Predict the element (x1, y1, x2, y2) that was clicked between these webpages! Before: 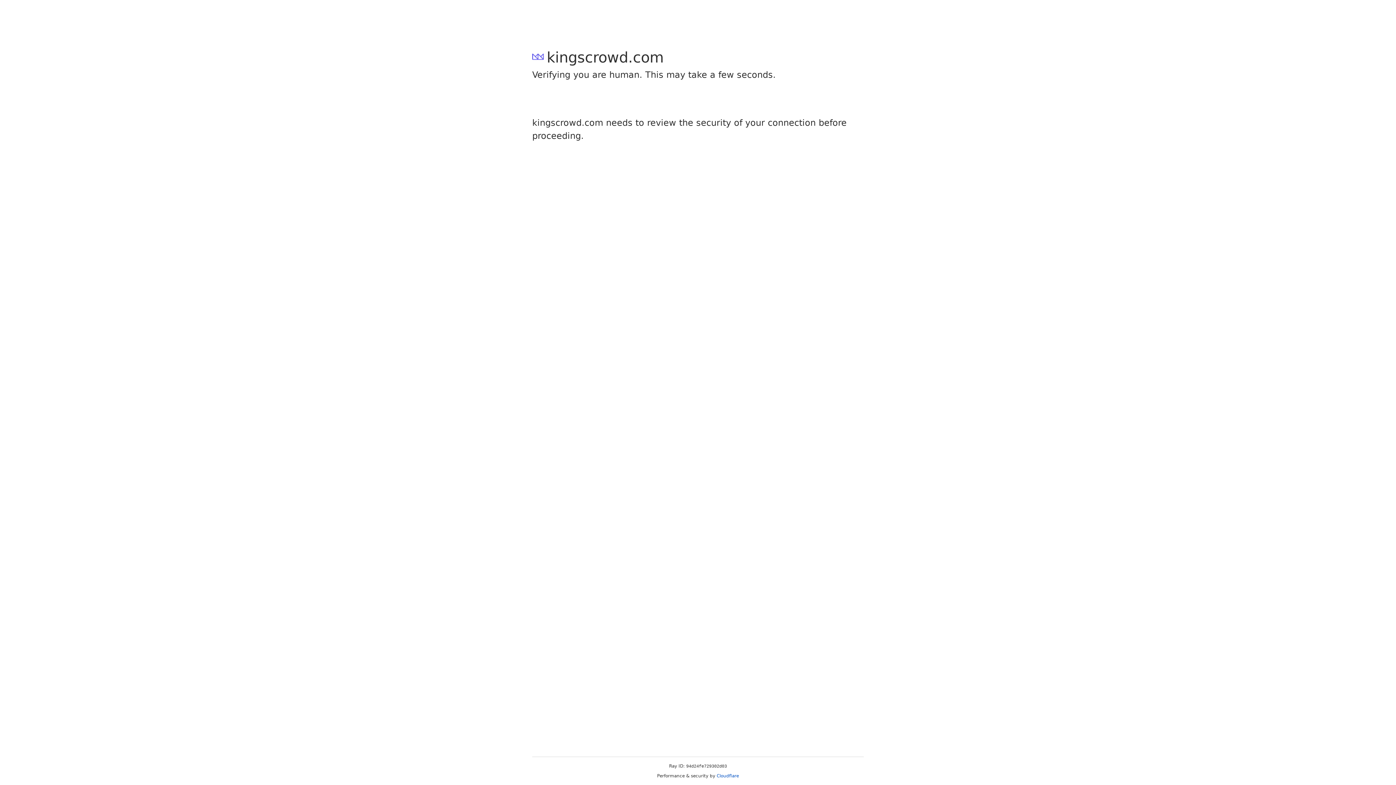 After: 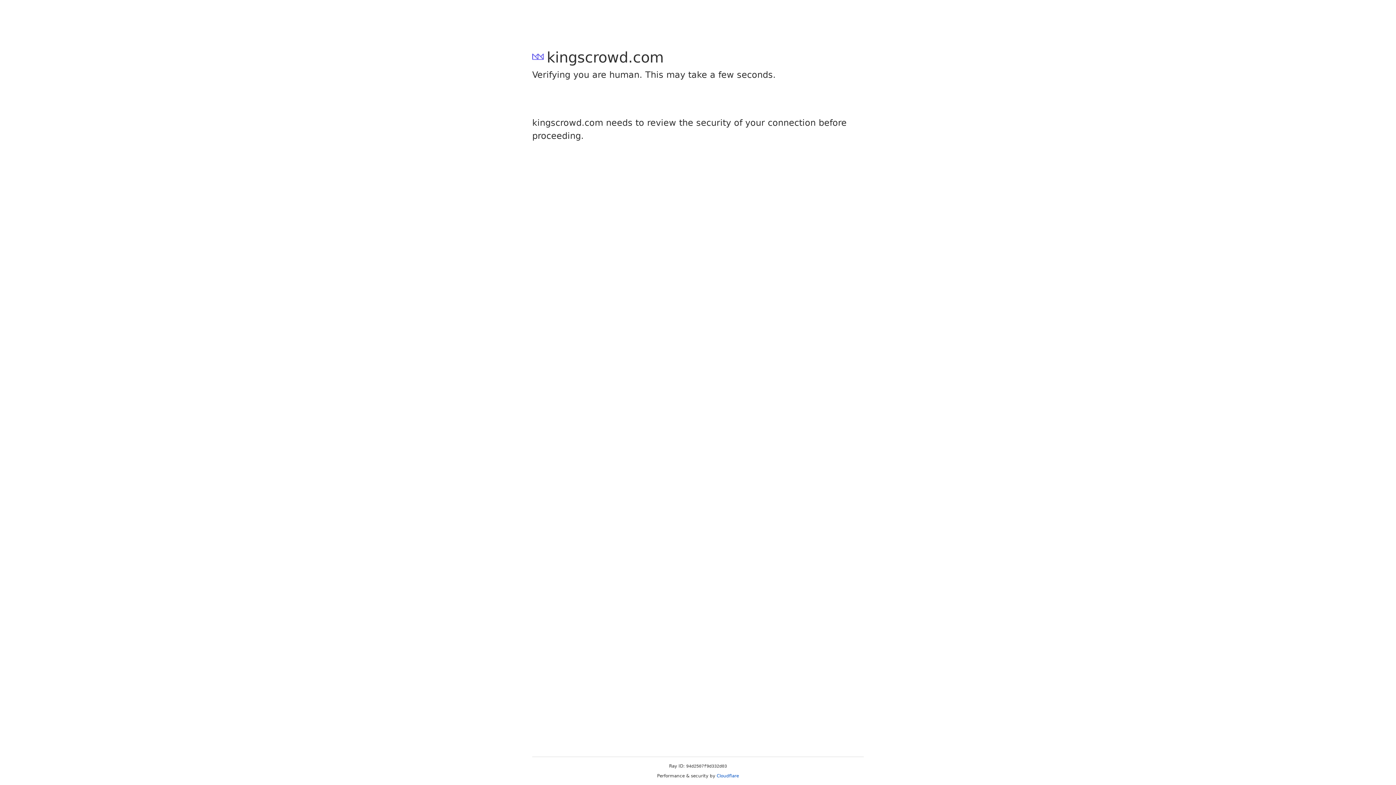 Action: bbox: (716, 773, 739, 778) label: Cloudflare